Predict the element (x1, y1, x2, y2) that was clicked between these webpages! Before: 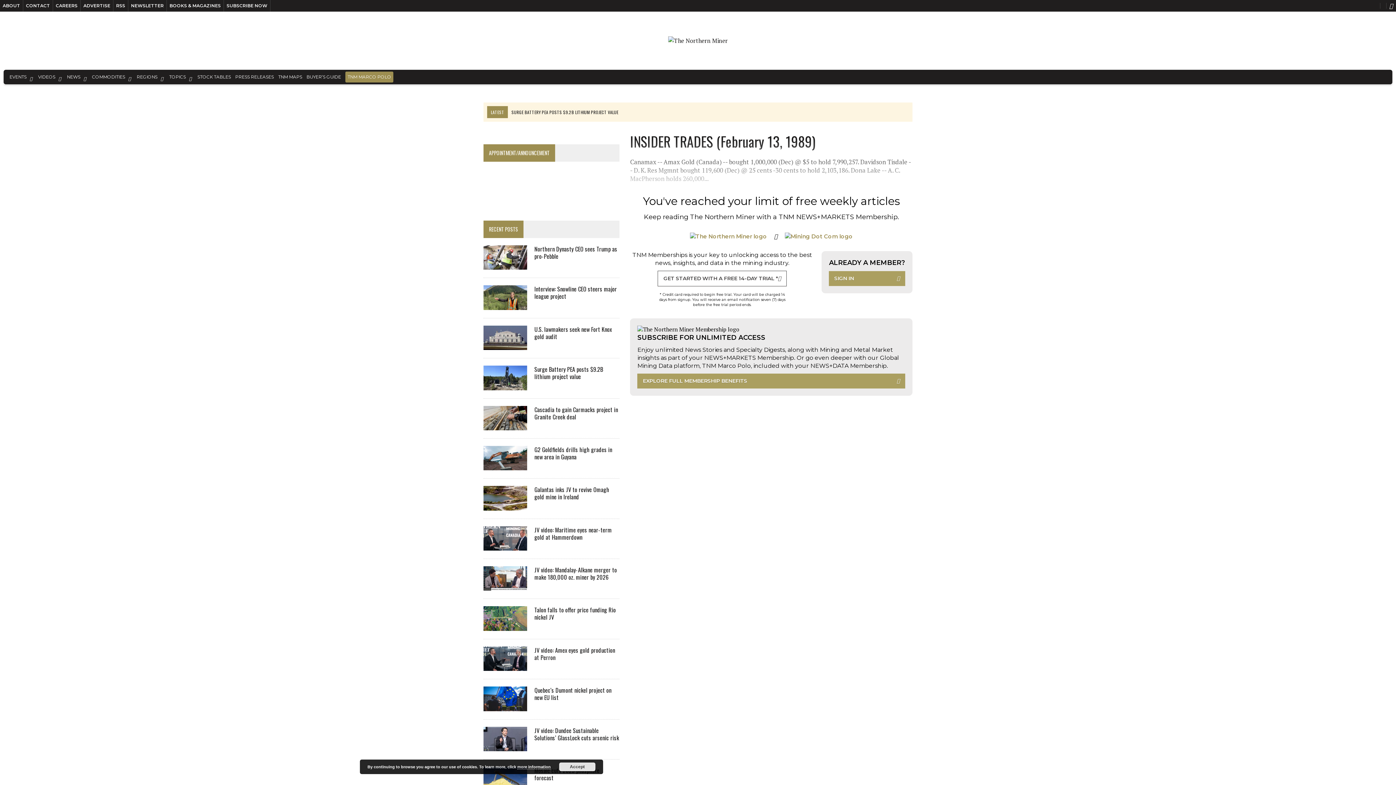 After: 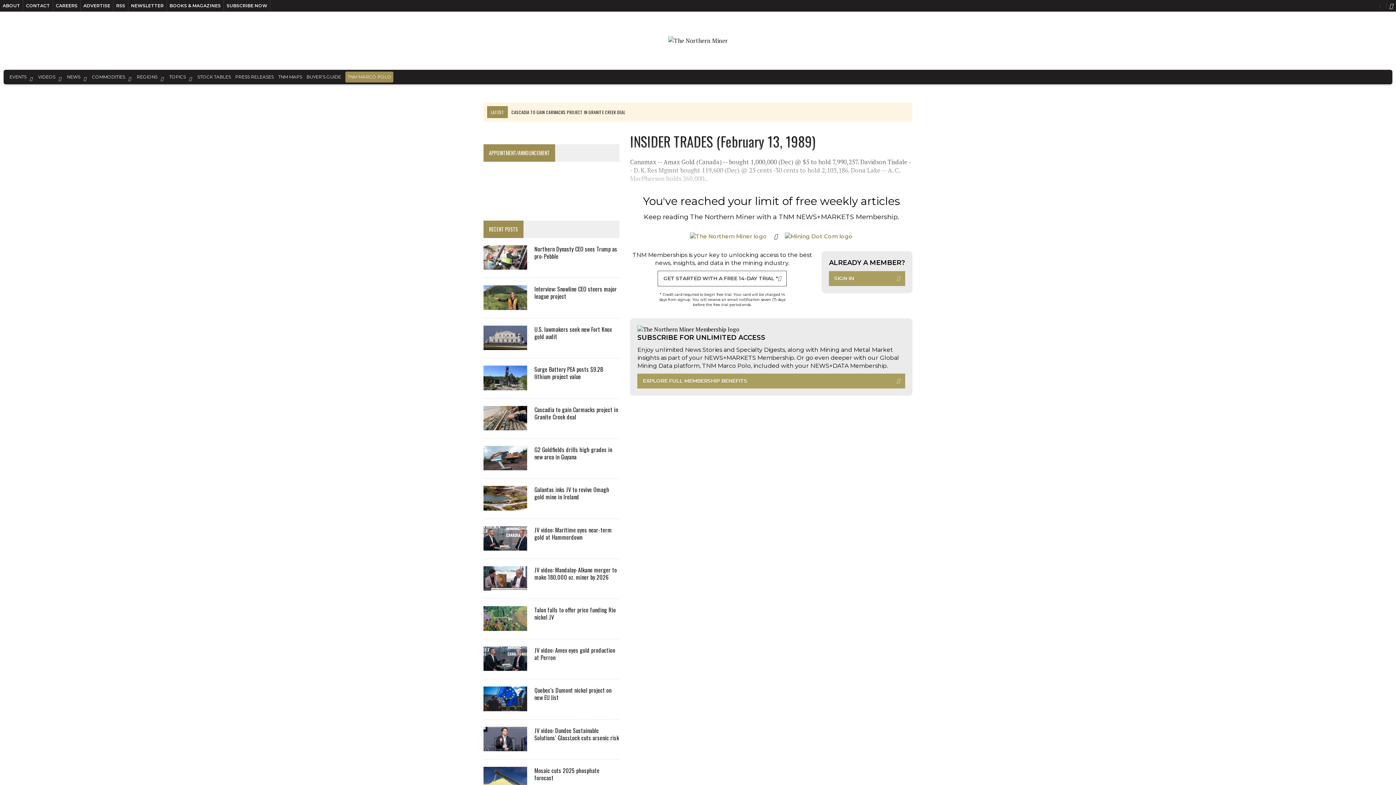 Action: label: Accept bbox: (559, 762, 595, 771)